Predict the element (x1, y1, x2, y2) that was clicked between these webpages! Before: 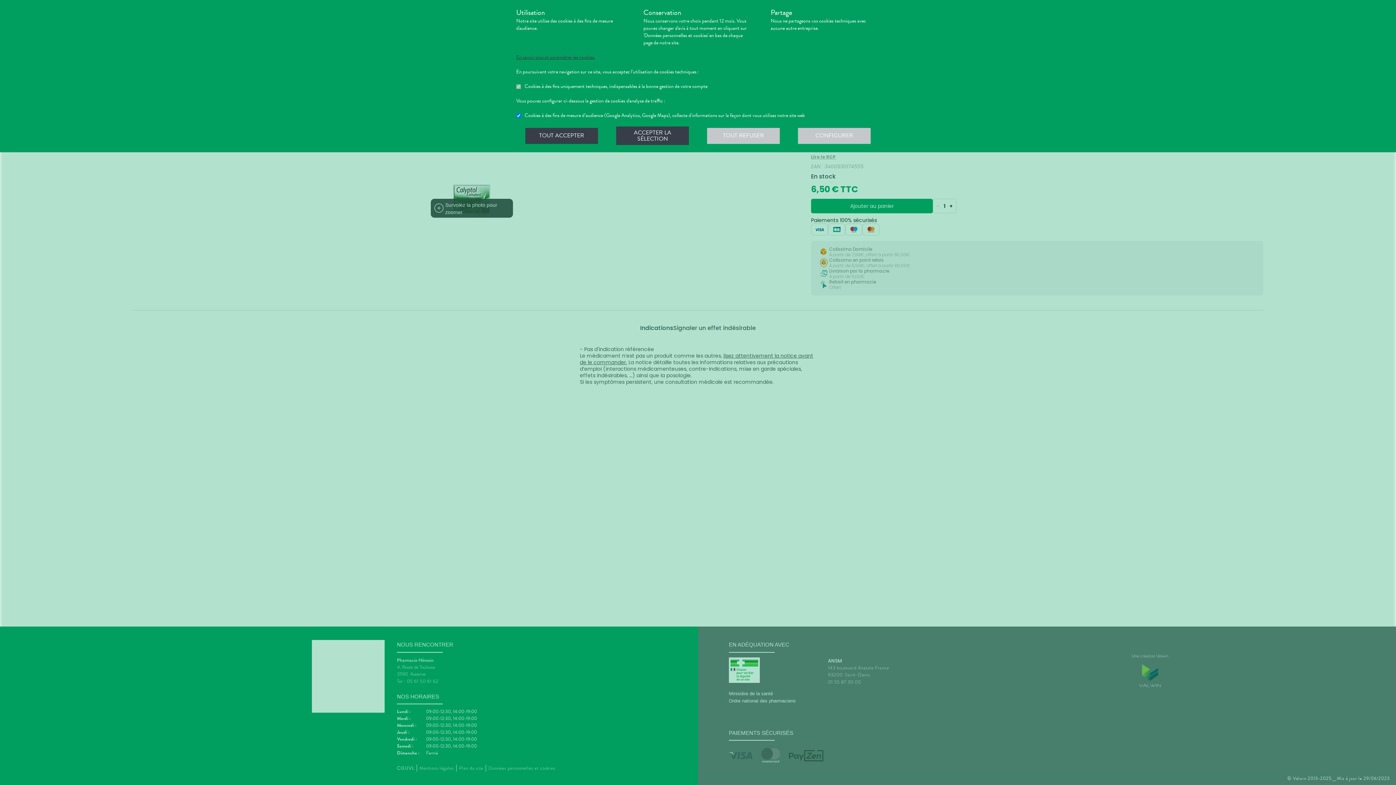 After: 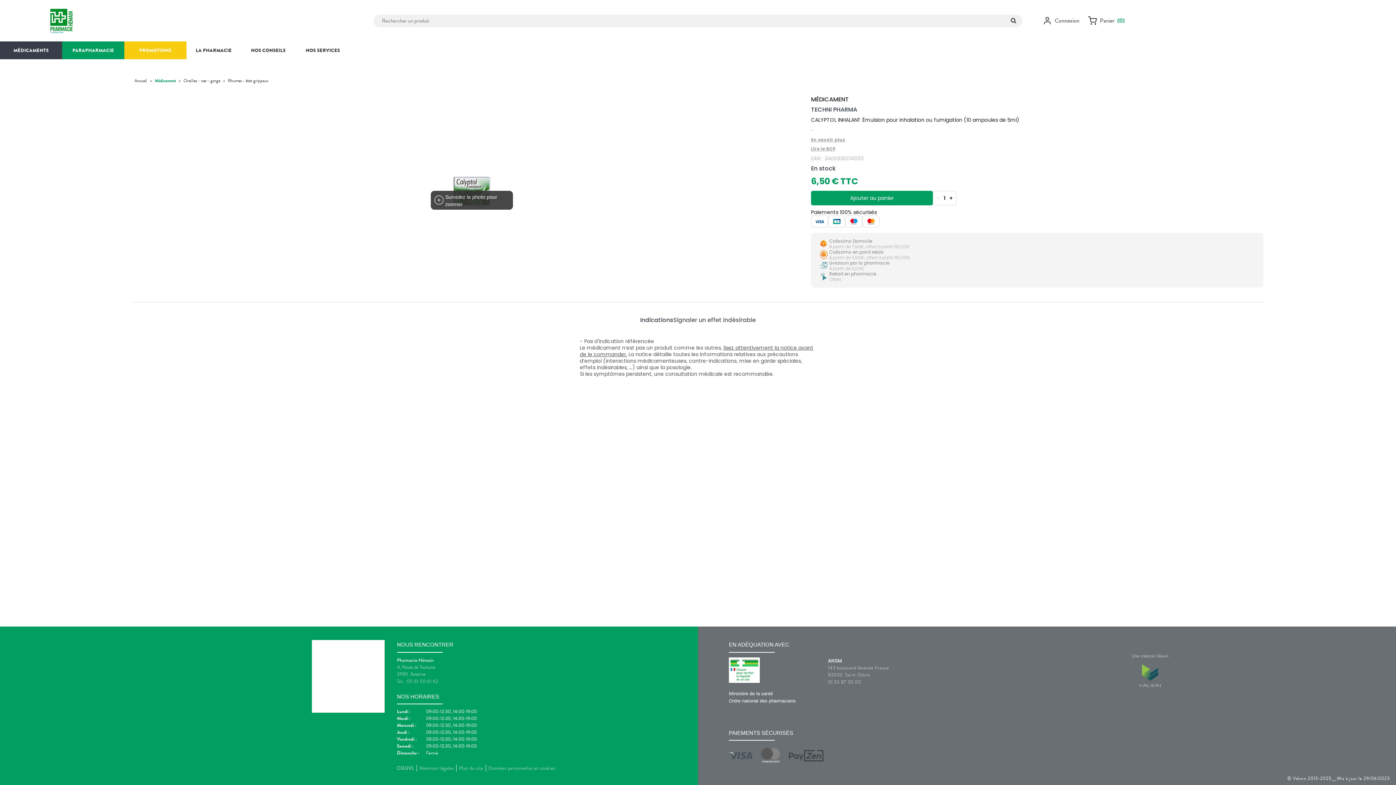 Action: bbox: (707, 127, 780, 143) label: TOUT REFUSER